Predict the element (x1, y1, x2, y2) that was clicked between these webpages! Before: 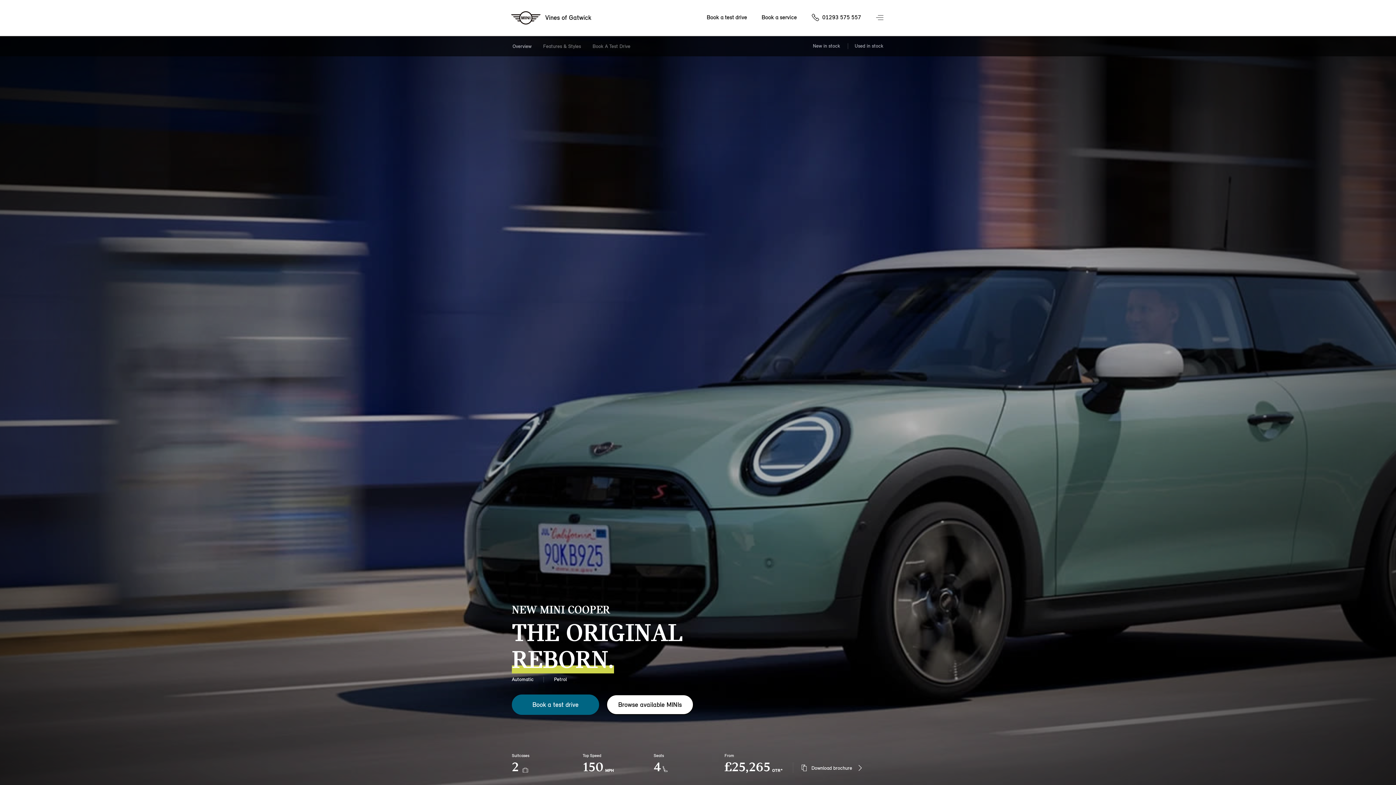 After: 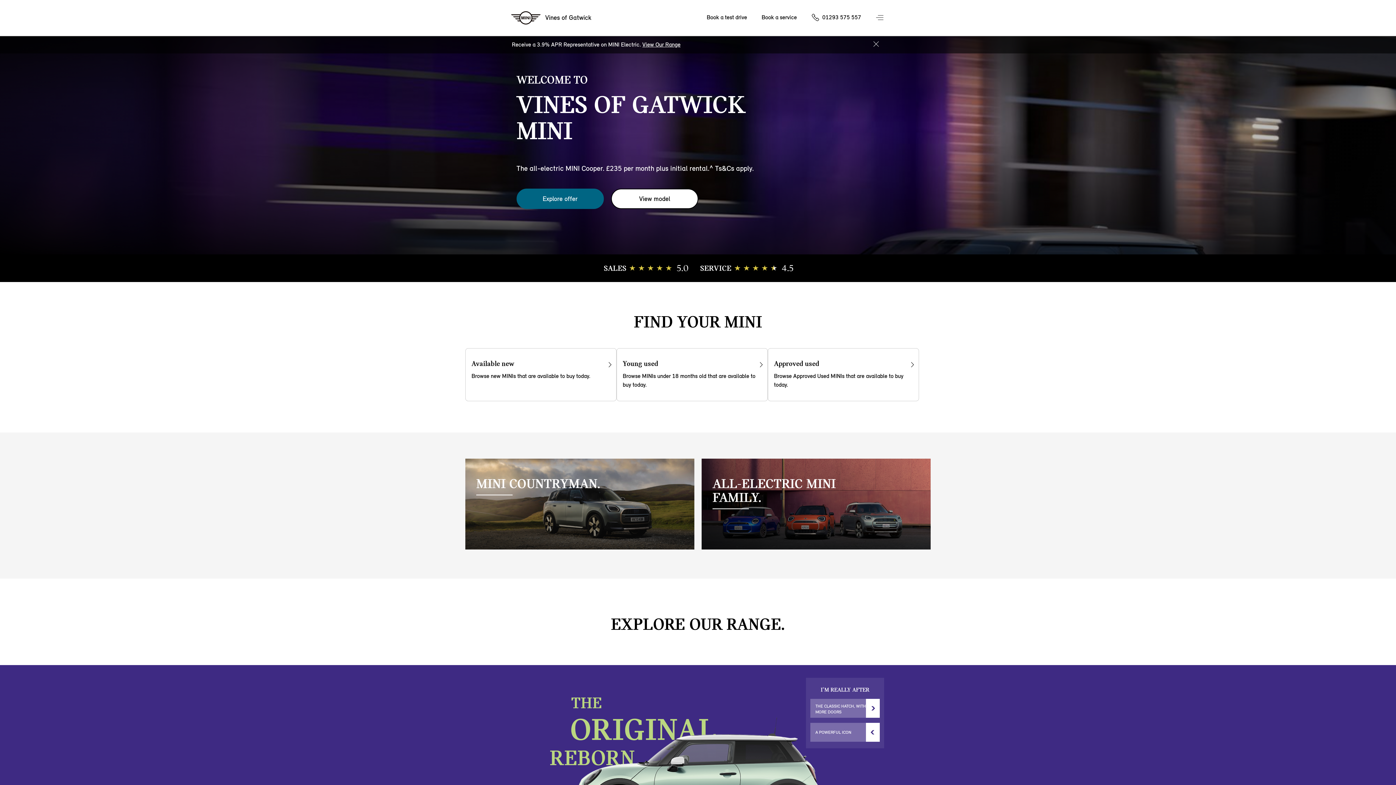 Action: label: Vines of Gatwick
MINI bbox: (512, 9, 591, 26)